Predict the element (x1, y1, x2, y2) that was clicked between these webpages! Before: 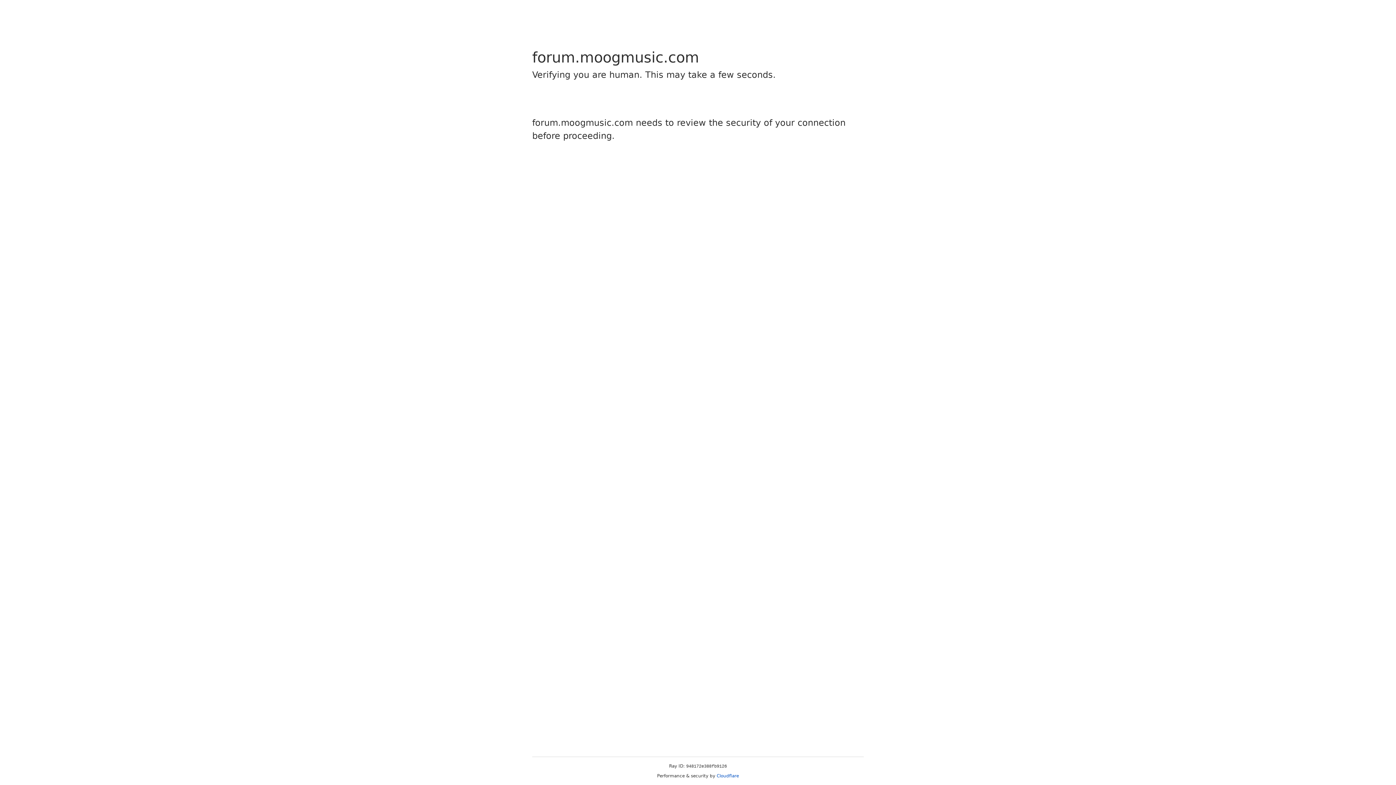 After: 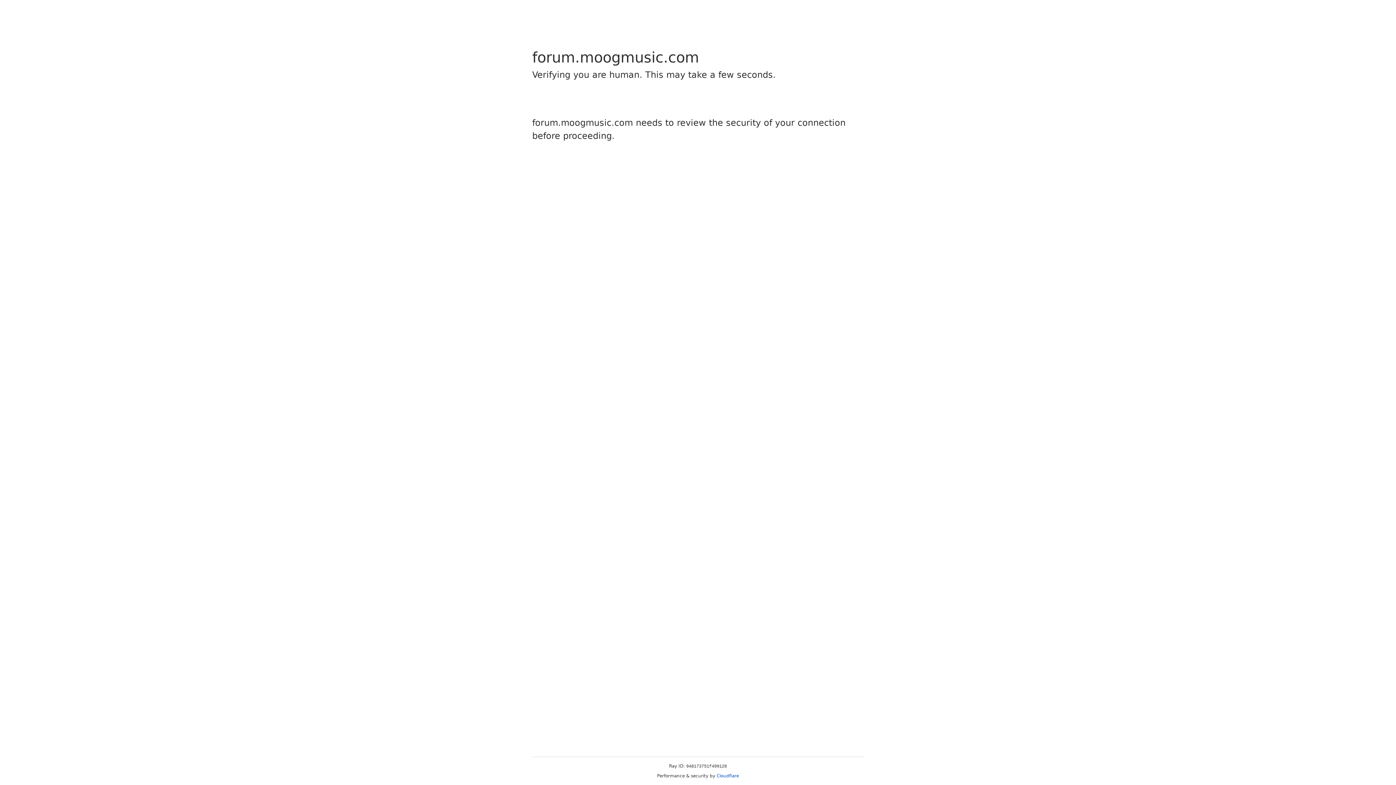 Action: bbox: (716, 773, 739, 778) label: Cloudflare